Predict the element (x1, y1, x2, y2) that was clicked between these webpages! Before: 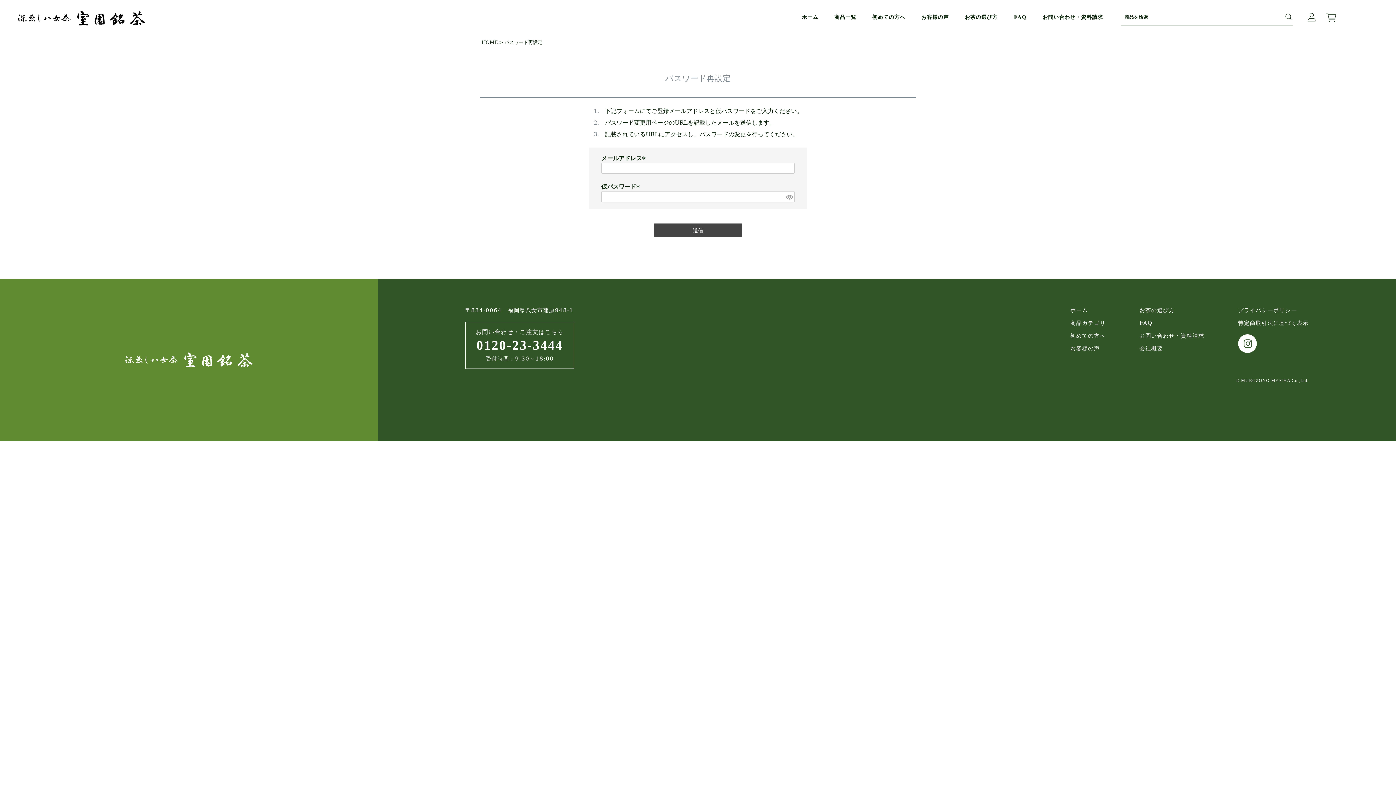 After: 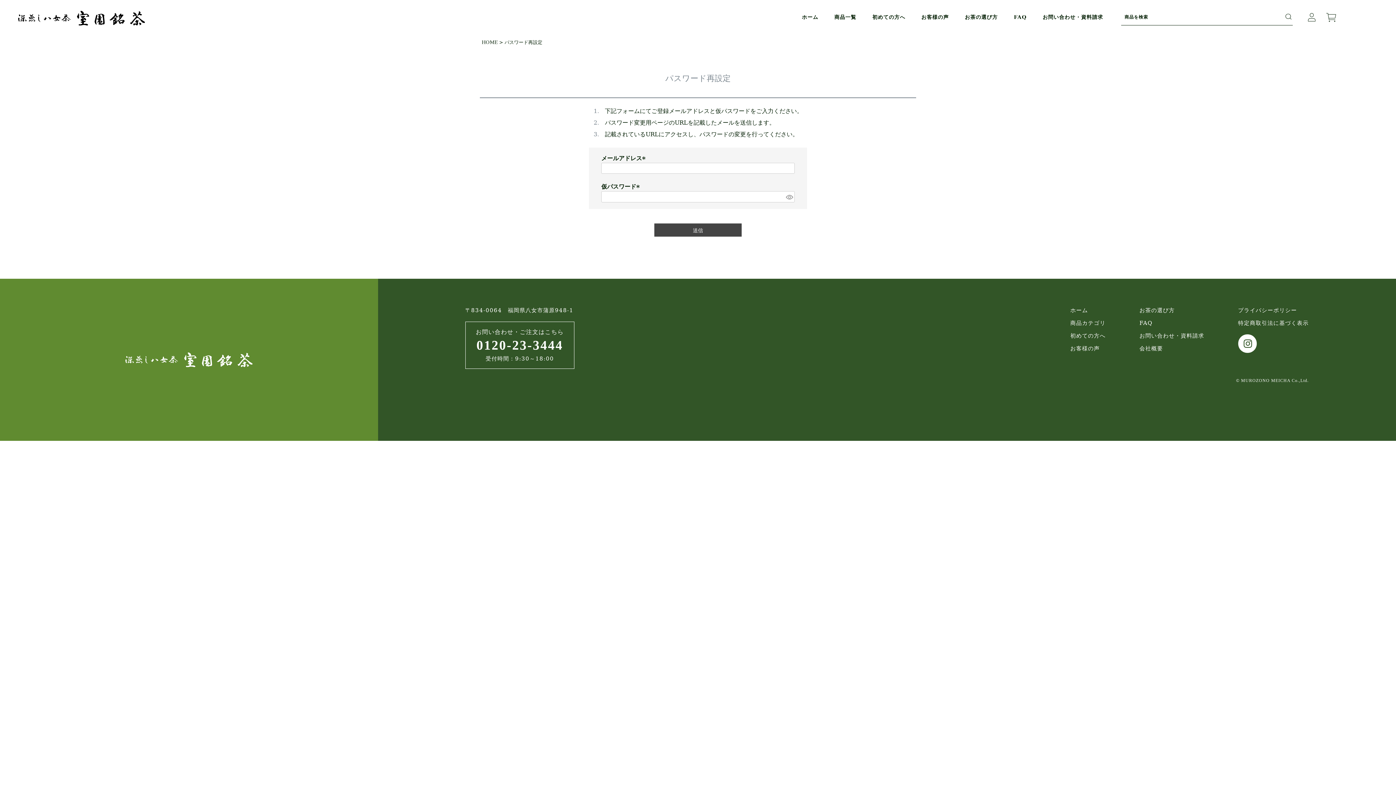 Action: bbox: (1238, 334, 1256, 353)